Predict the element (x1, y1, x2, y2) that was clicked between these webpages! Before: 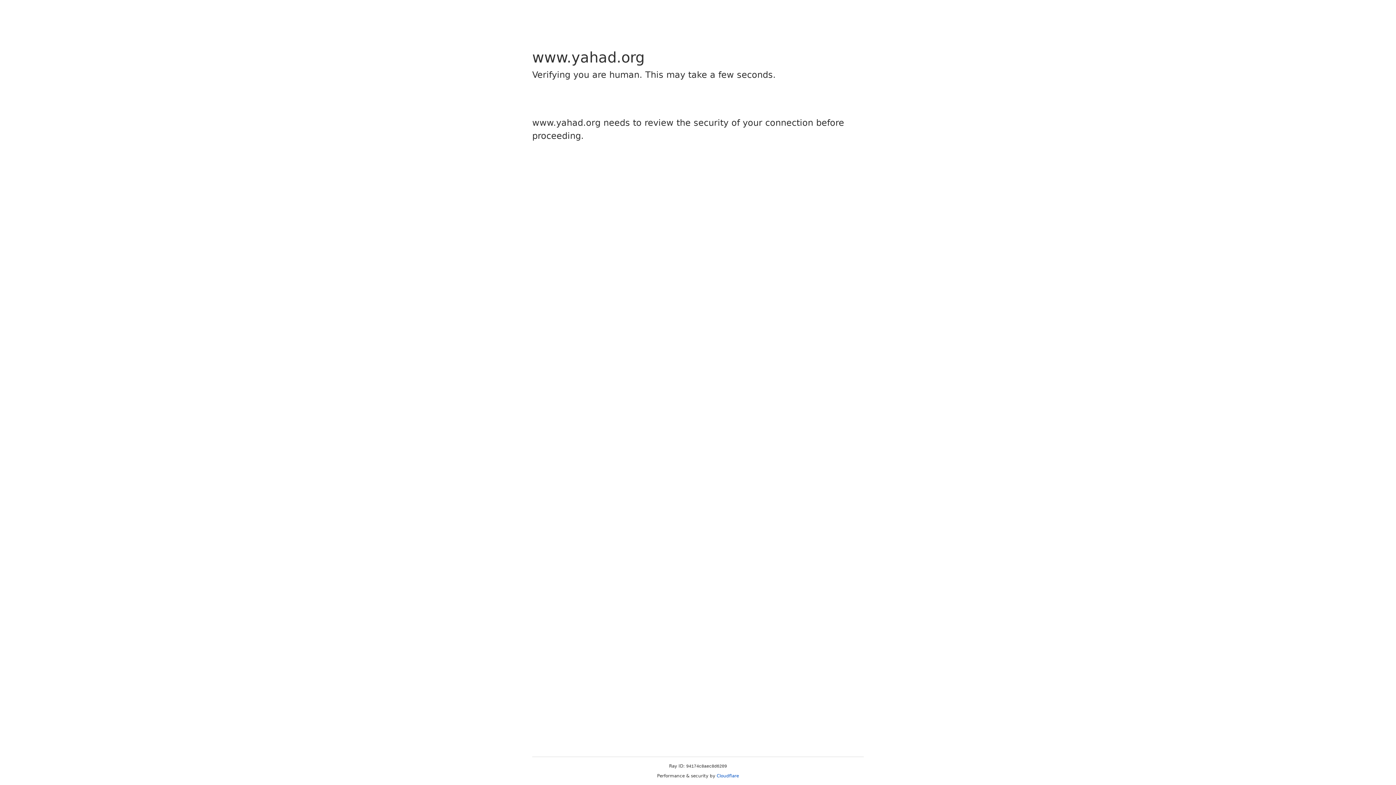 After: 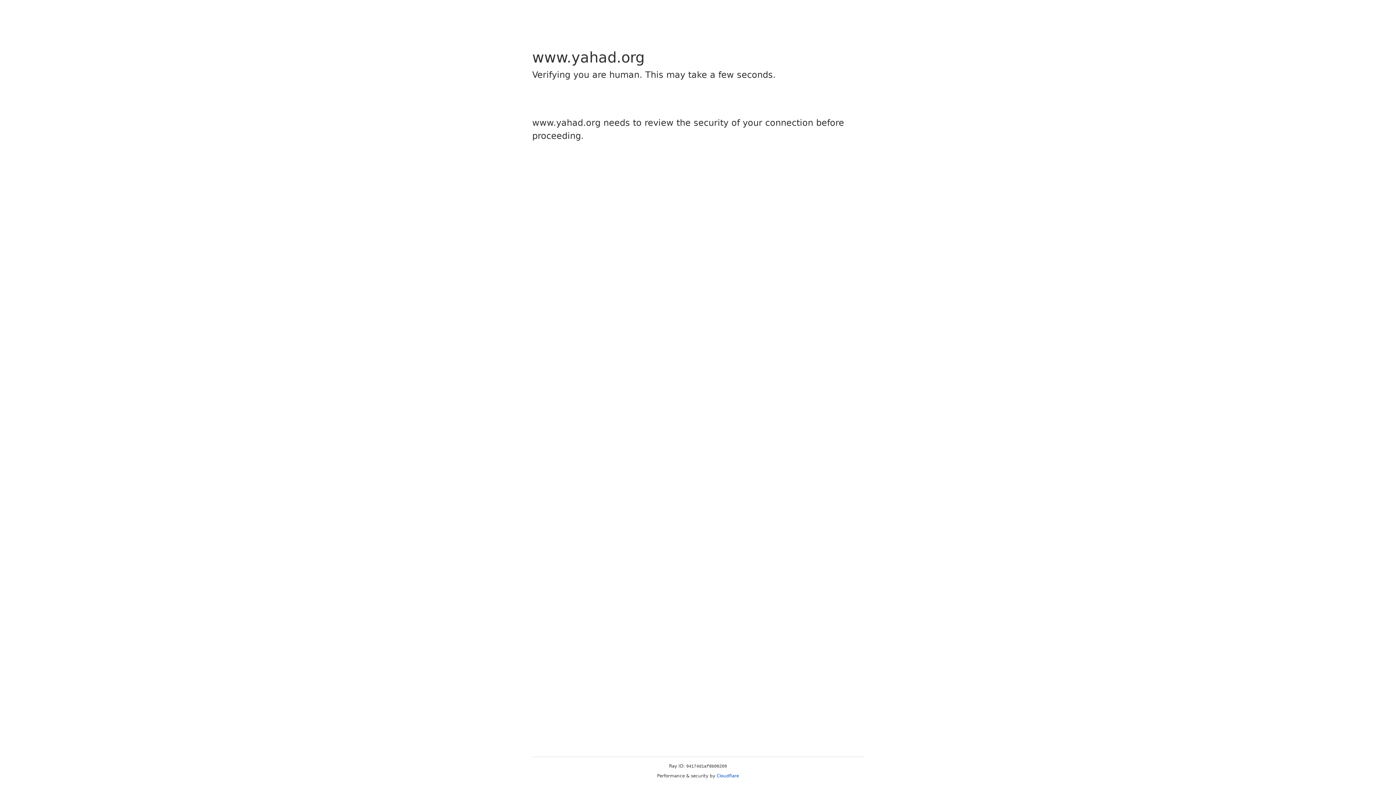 Action: label: Cloudflare bbox: (716, 773, 739, 778)